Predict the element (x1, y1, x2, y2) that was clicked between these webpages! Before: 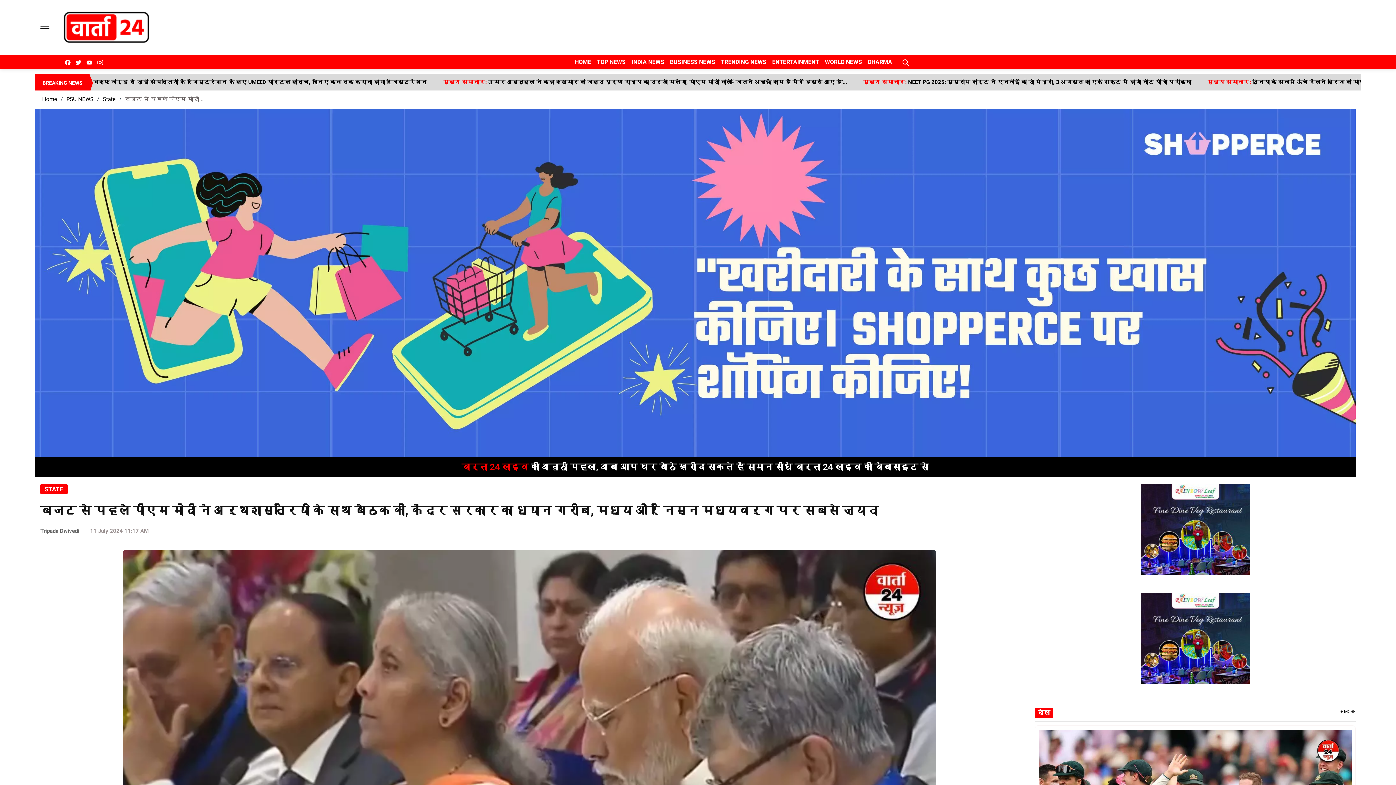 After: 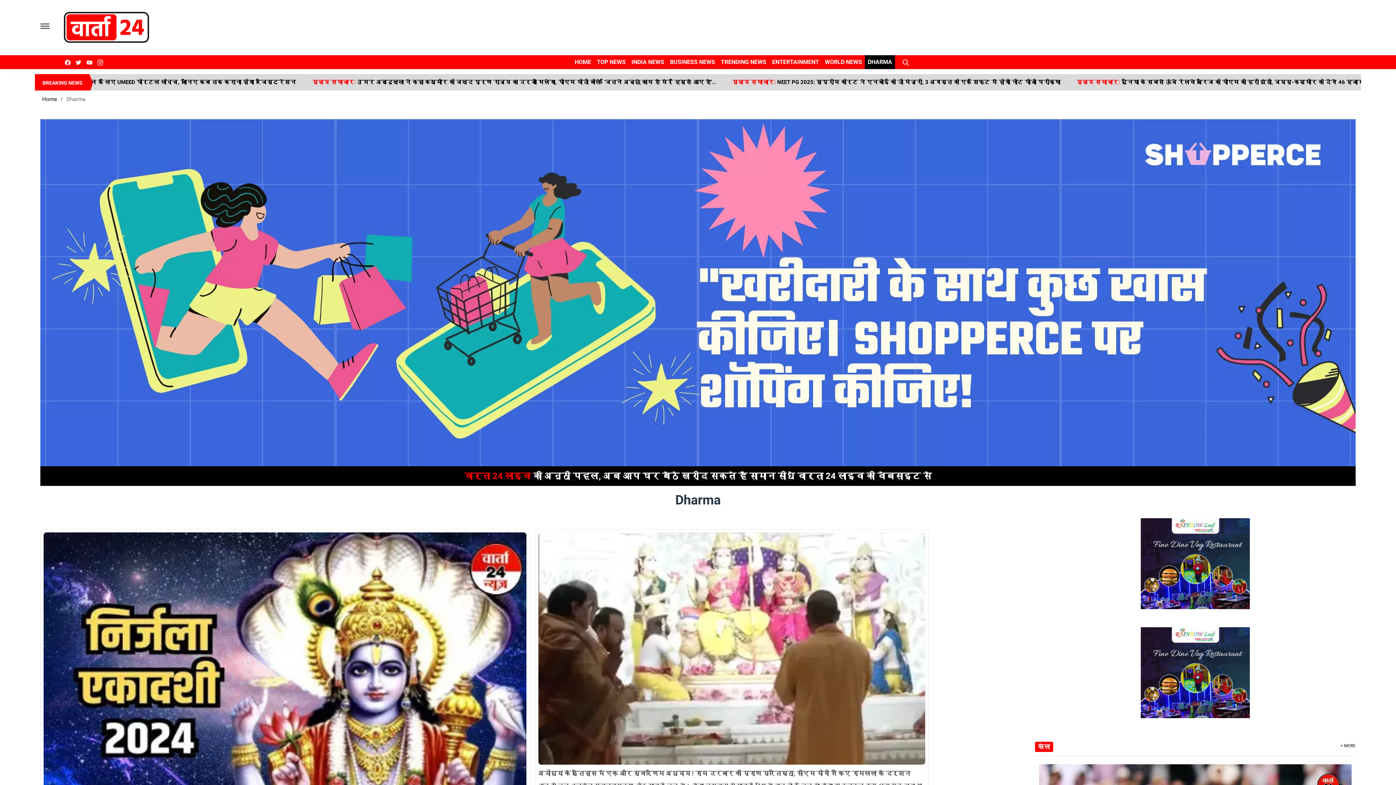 Action: label: DHARMA bbox: (865, 55, 895, 69)